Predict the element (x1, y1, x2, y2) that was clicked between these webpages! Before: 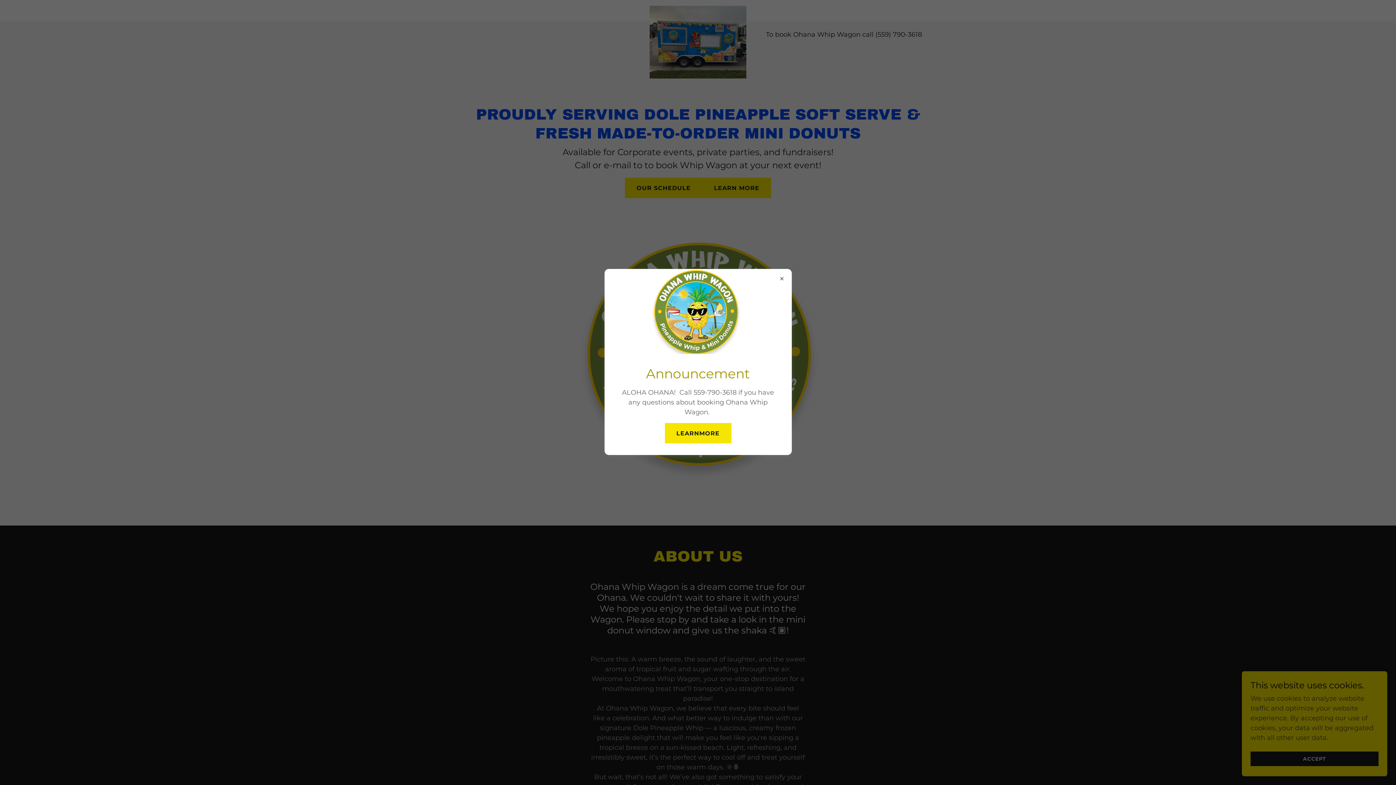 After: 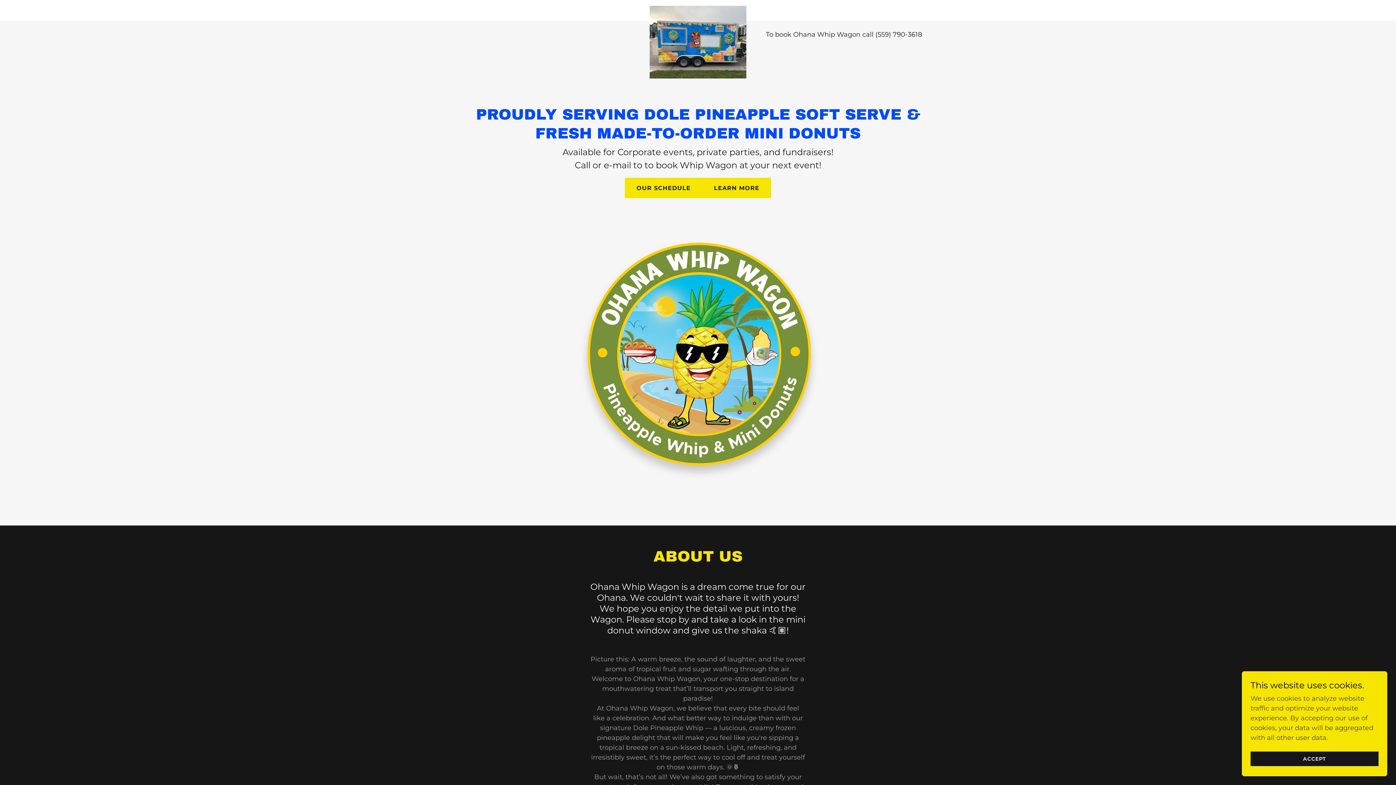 Action: label: LEARNMORE bbox: (664, 423, 731, 443)